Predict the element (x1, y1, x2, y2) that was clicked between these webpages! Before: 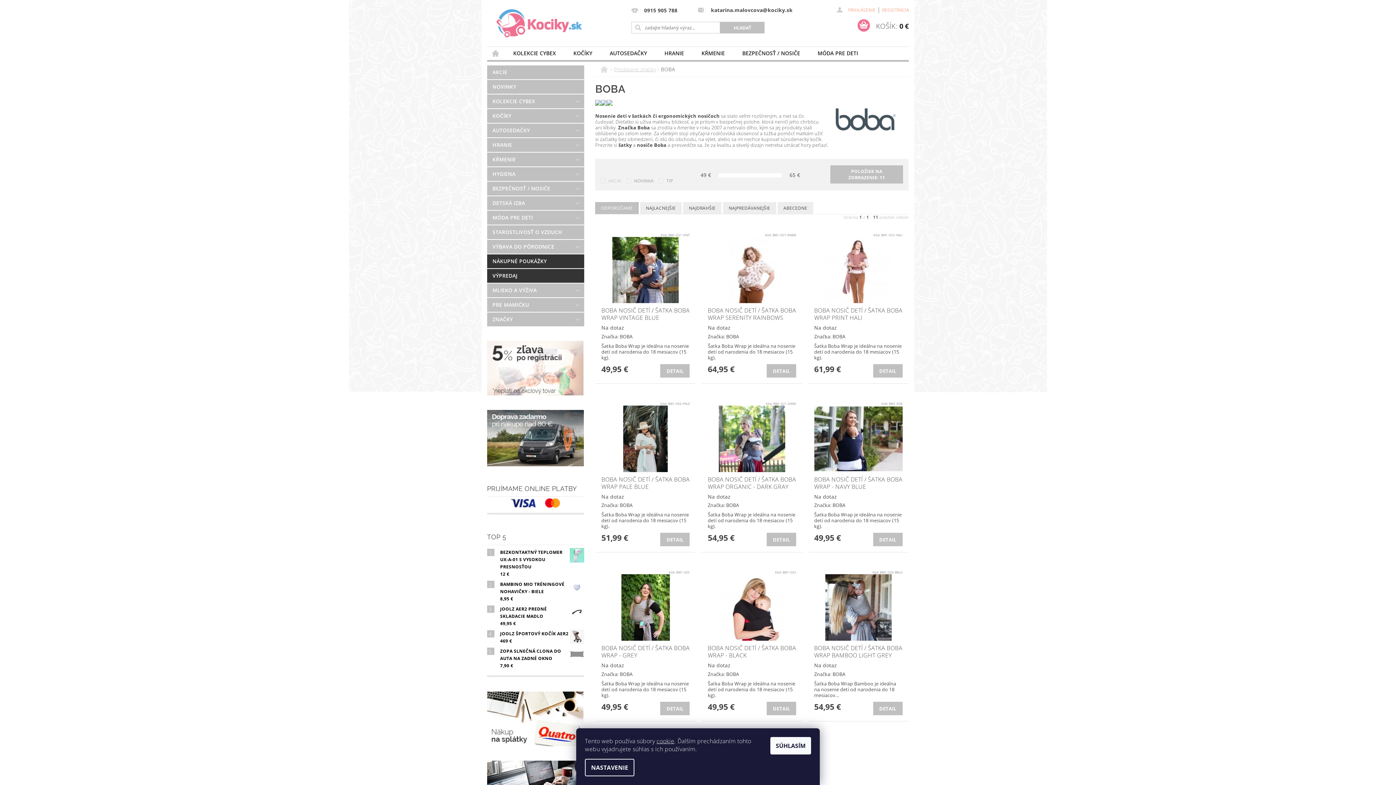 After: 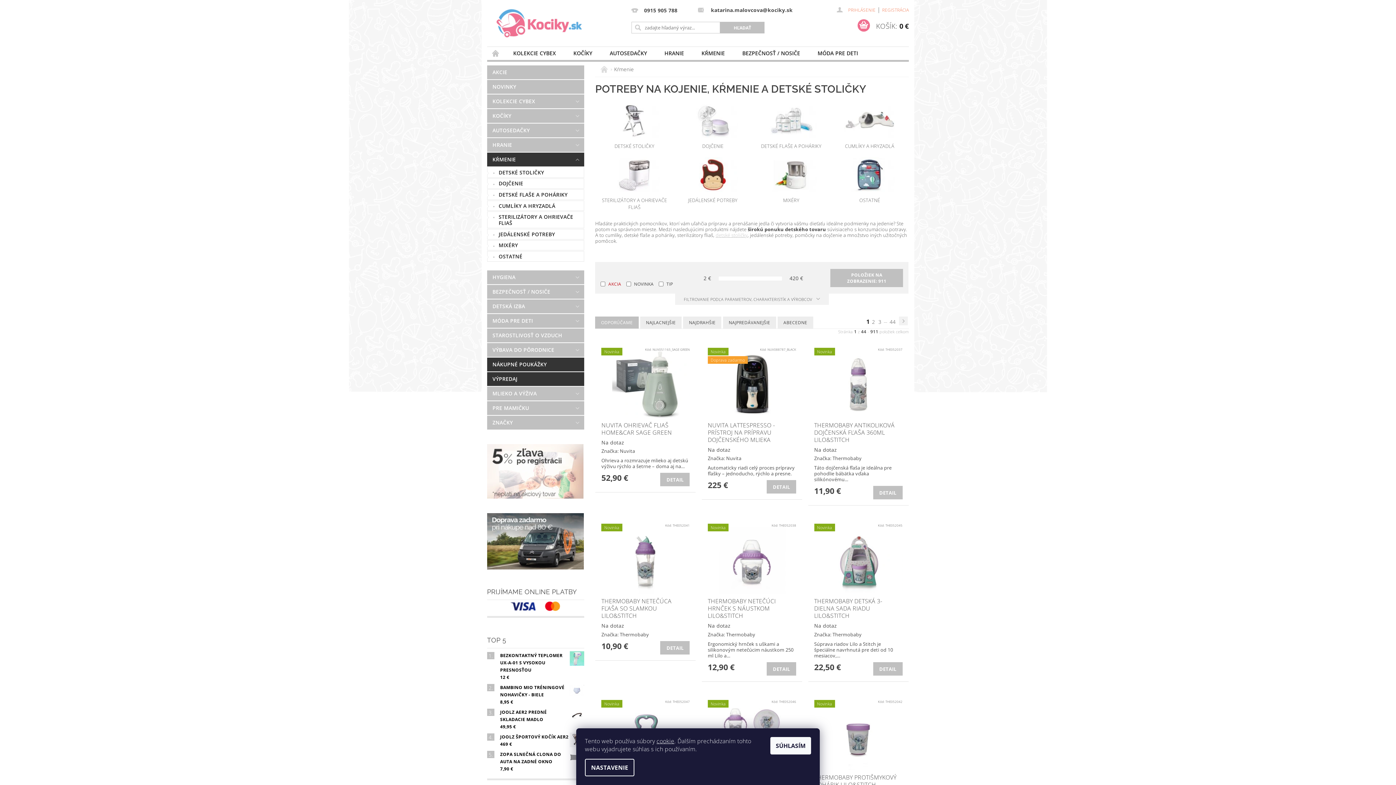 Action: bbox: (692, 46, 733, 59) label: KŔMENIE